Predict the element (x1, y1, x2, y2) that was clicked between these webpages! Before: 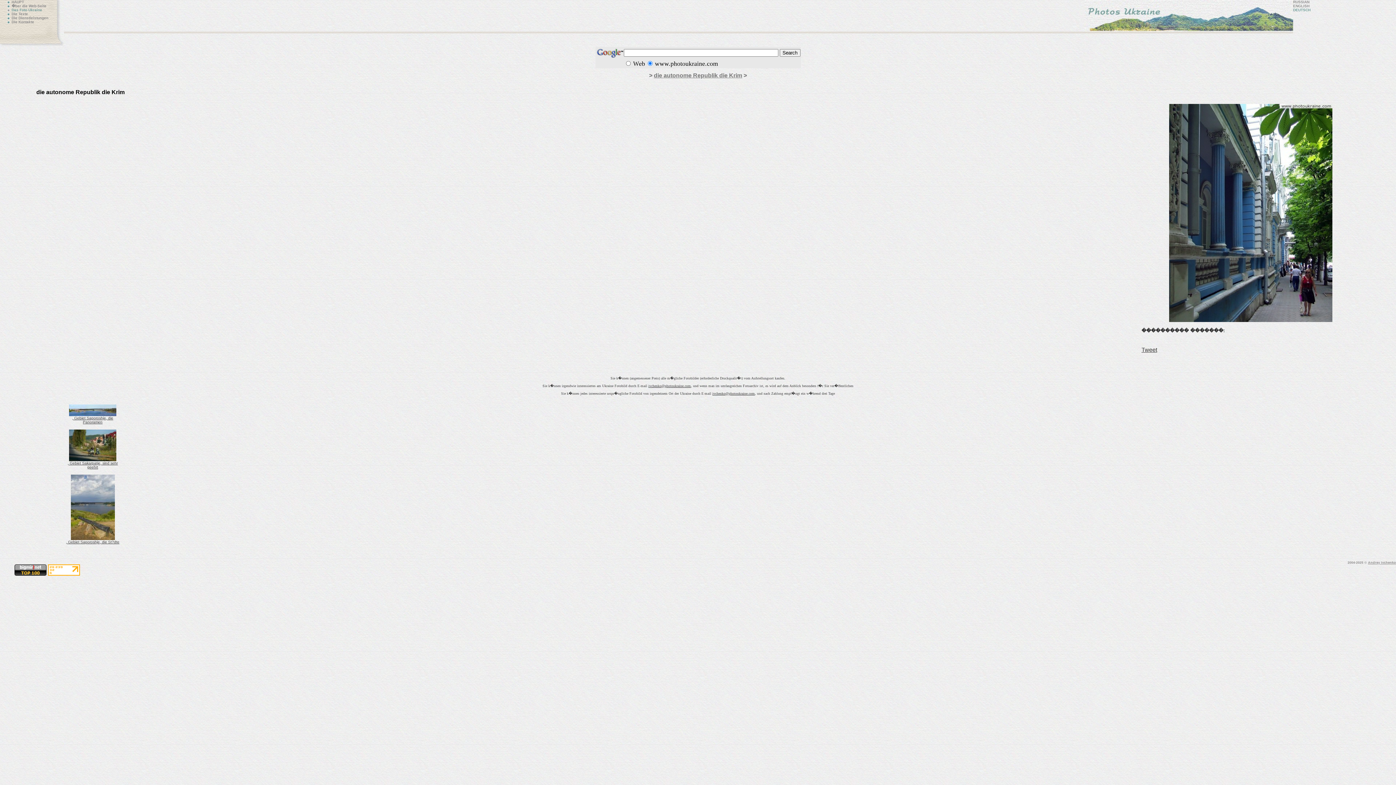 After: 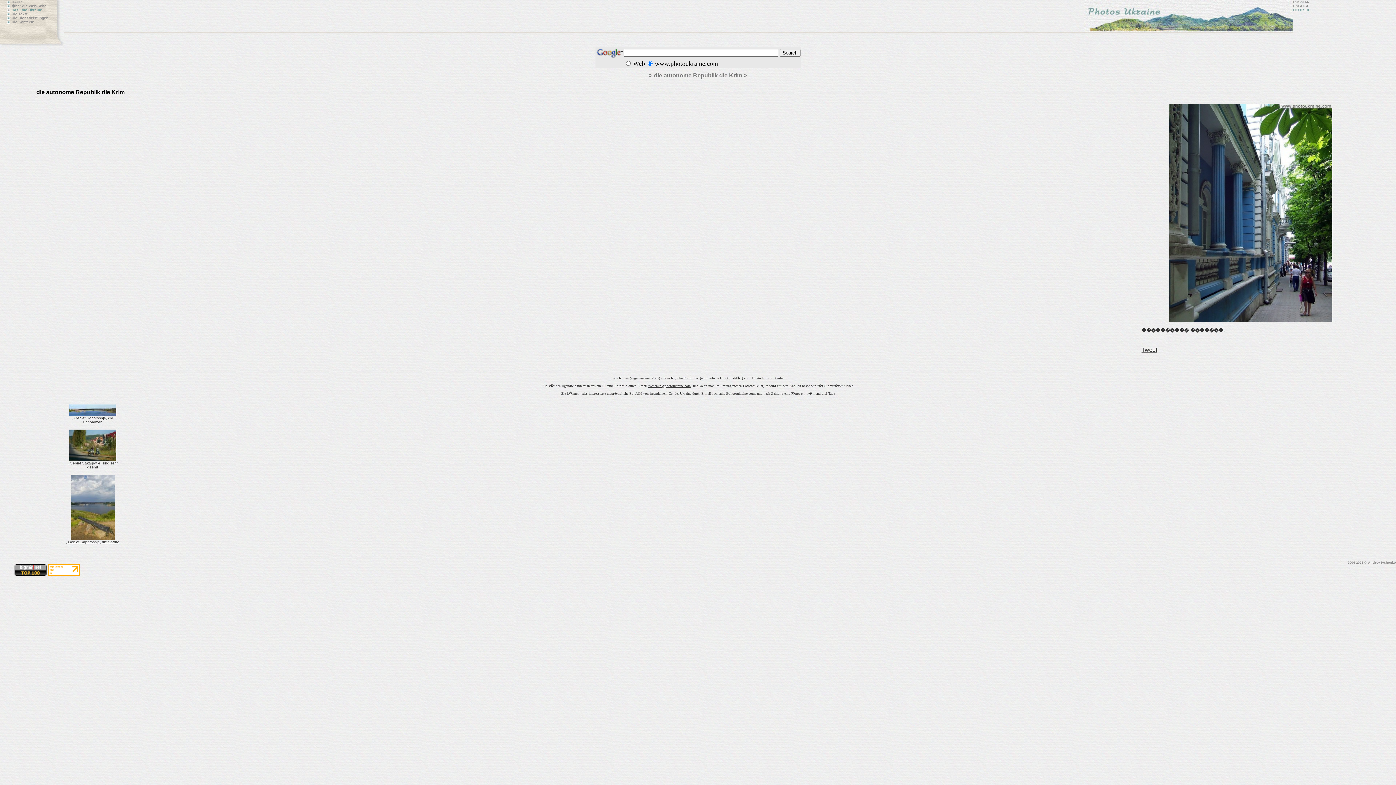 Action: label: ivchenko@photoukraine.com bbox: (648, 384, 691, 388)